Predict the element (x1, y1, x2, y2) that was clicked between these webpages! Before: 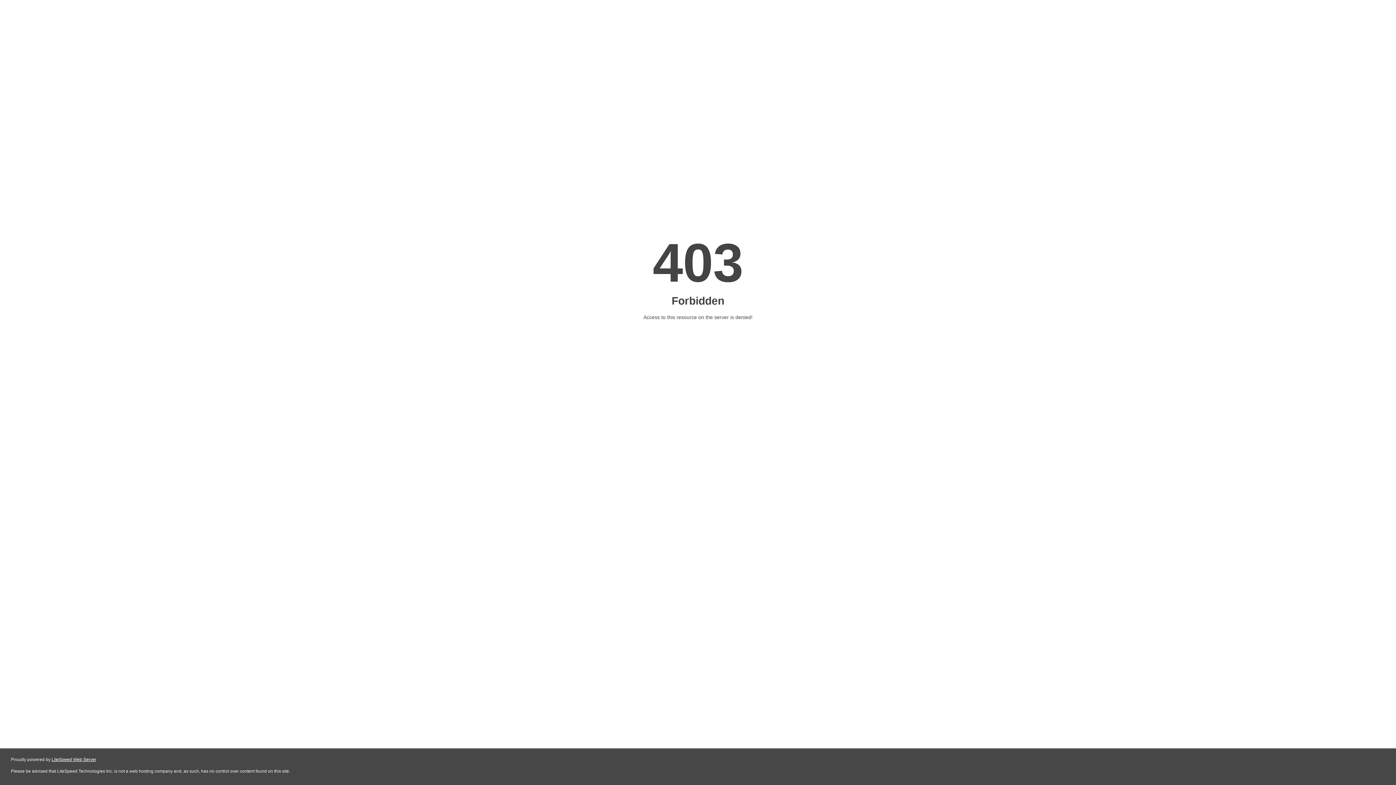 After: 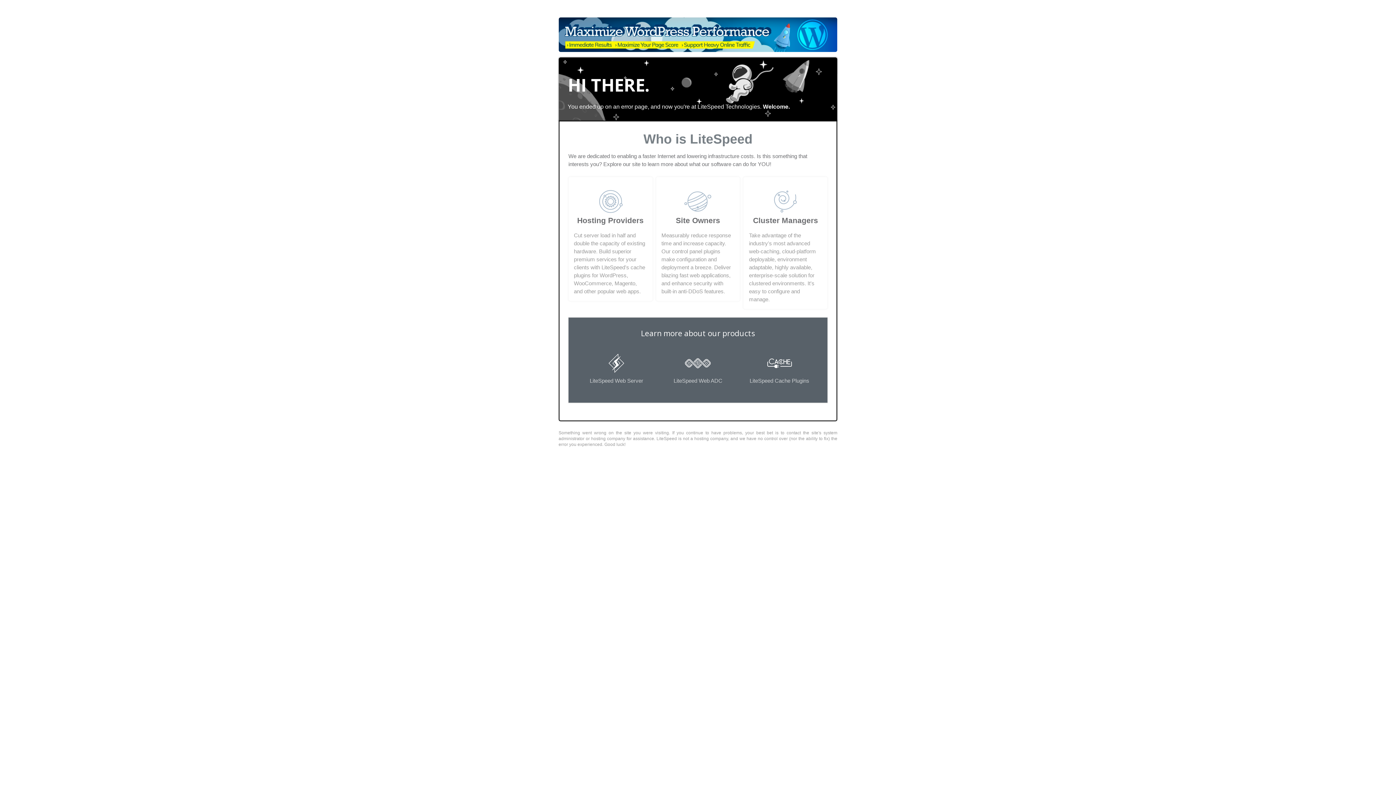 Action: bbox: (51, 757, 96, 762) label: LiteSpeed Web Server